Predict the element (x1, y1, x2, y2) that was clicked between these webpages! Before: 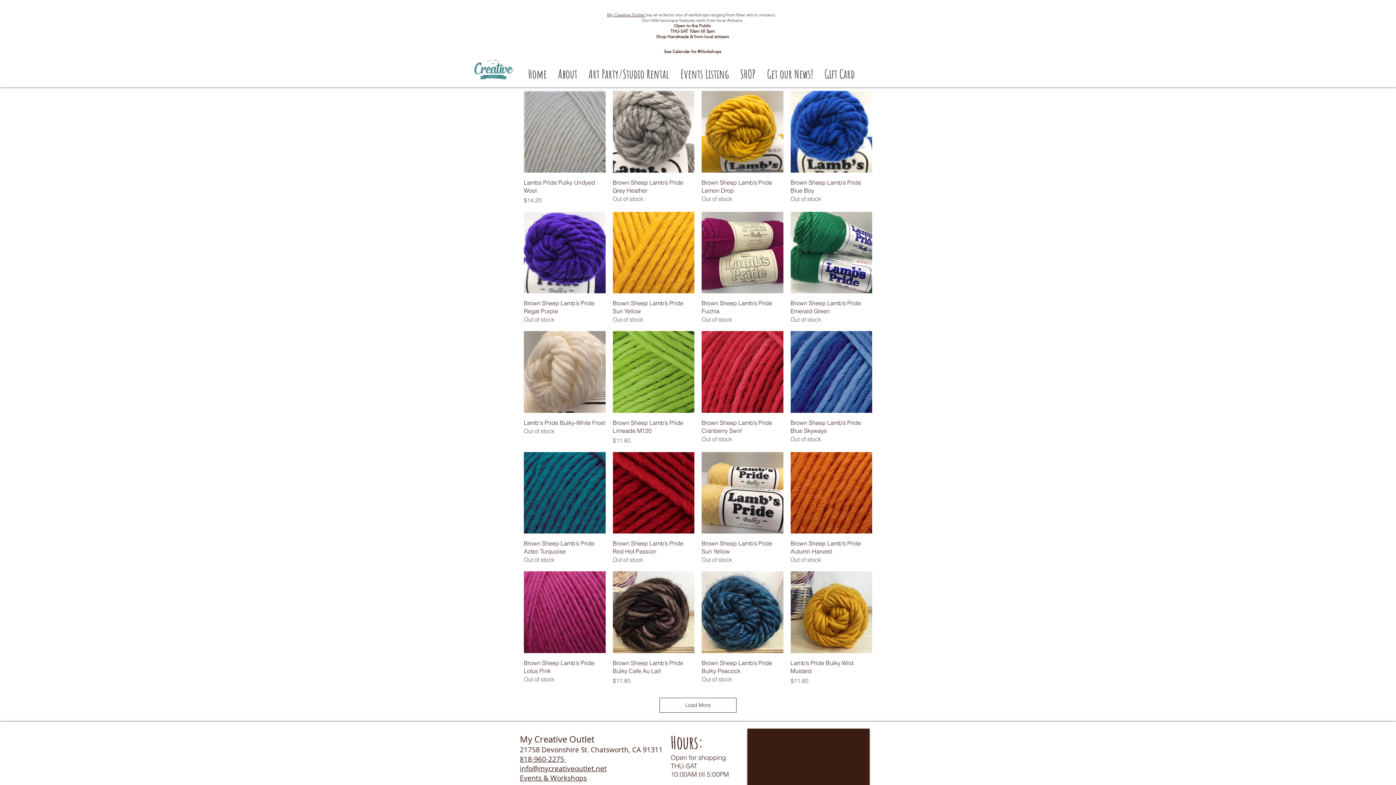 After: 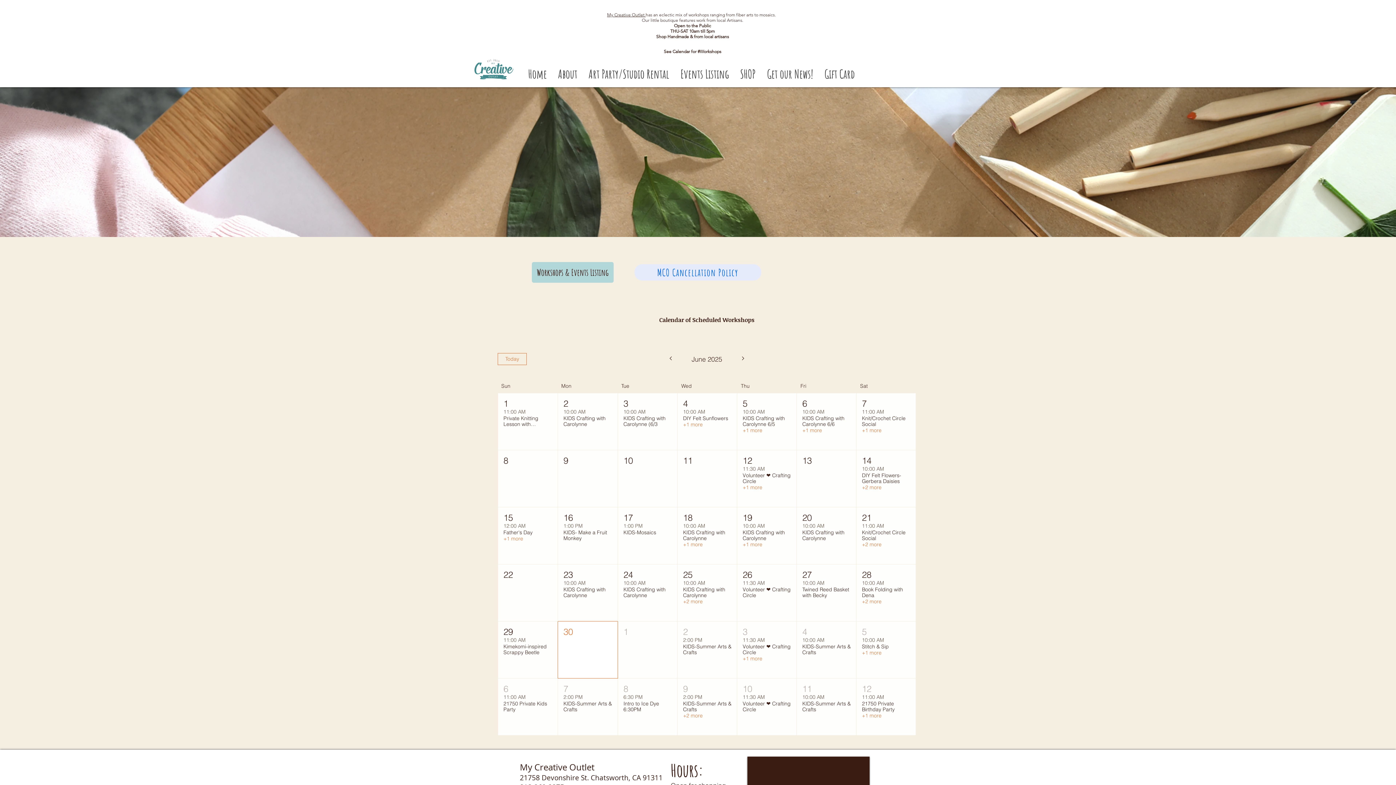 Action: label: Events & Workshops bbox: (520, 773, 586, 783)